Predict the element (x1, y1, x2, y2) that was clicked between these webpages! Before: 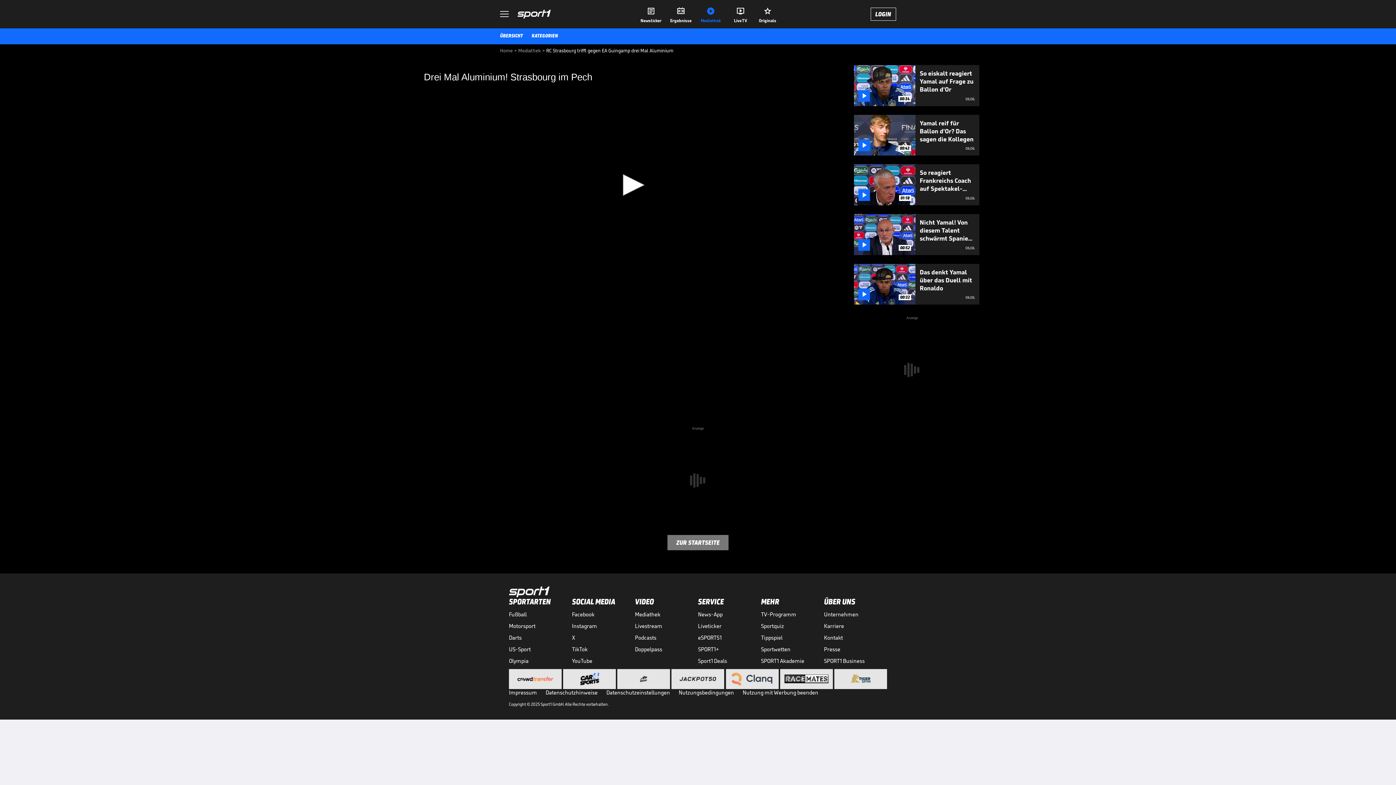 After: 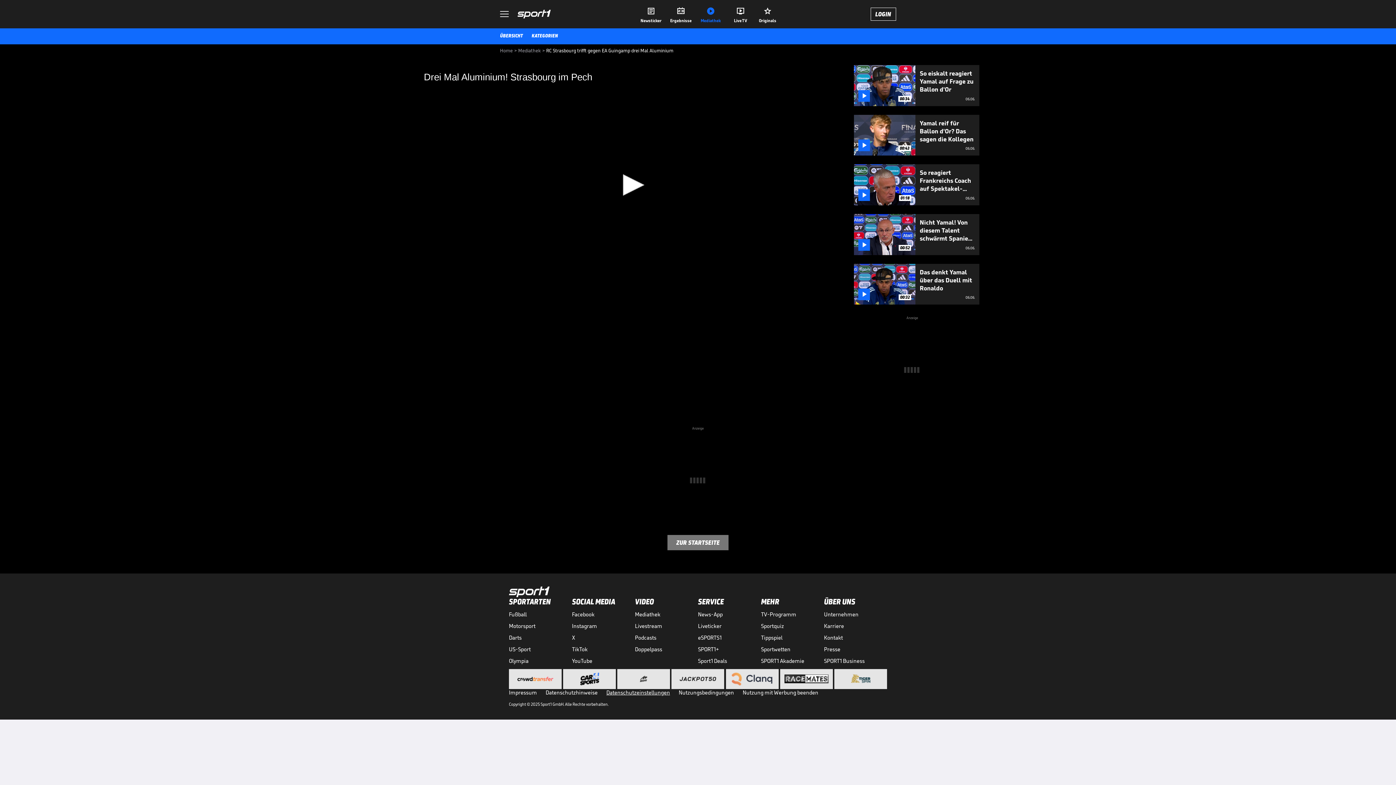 Action: label: Datenschutzeinstellungen bbox: (606, 689, 670, 696)